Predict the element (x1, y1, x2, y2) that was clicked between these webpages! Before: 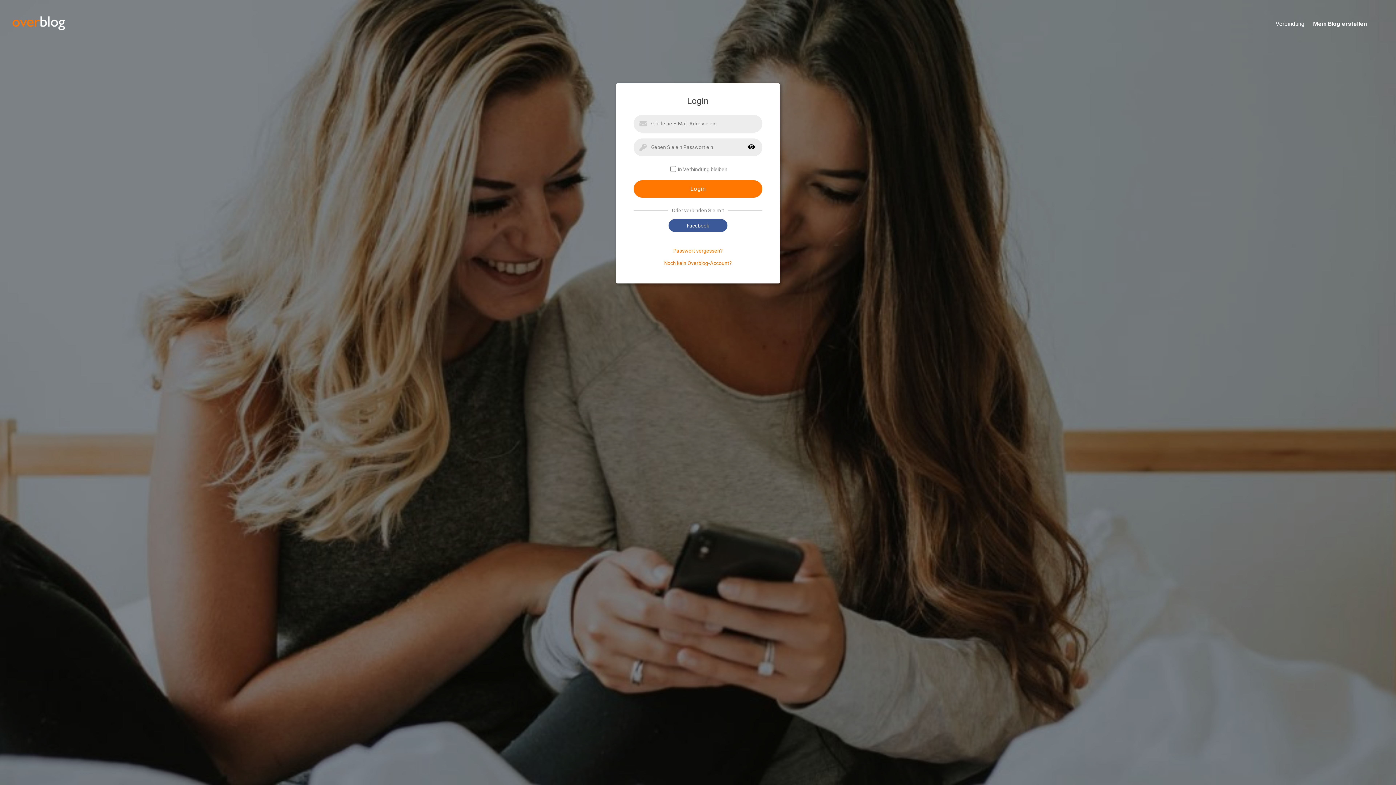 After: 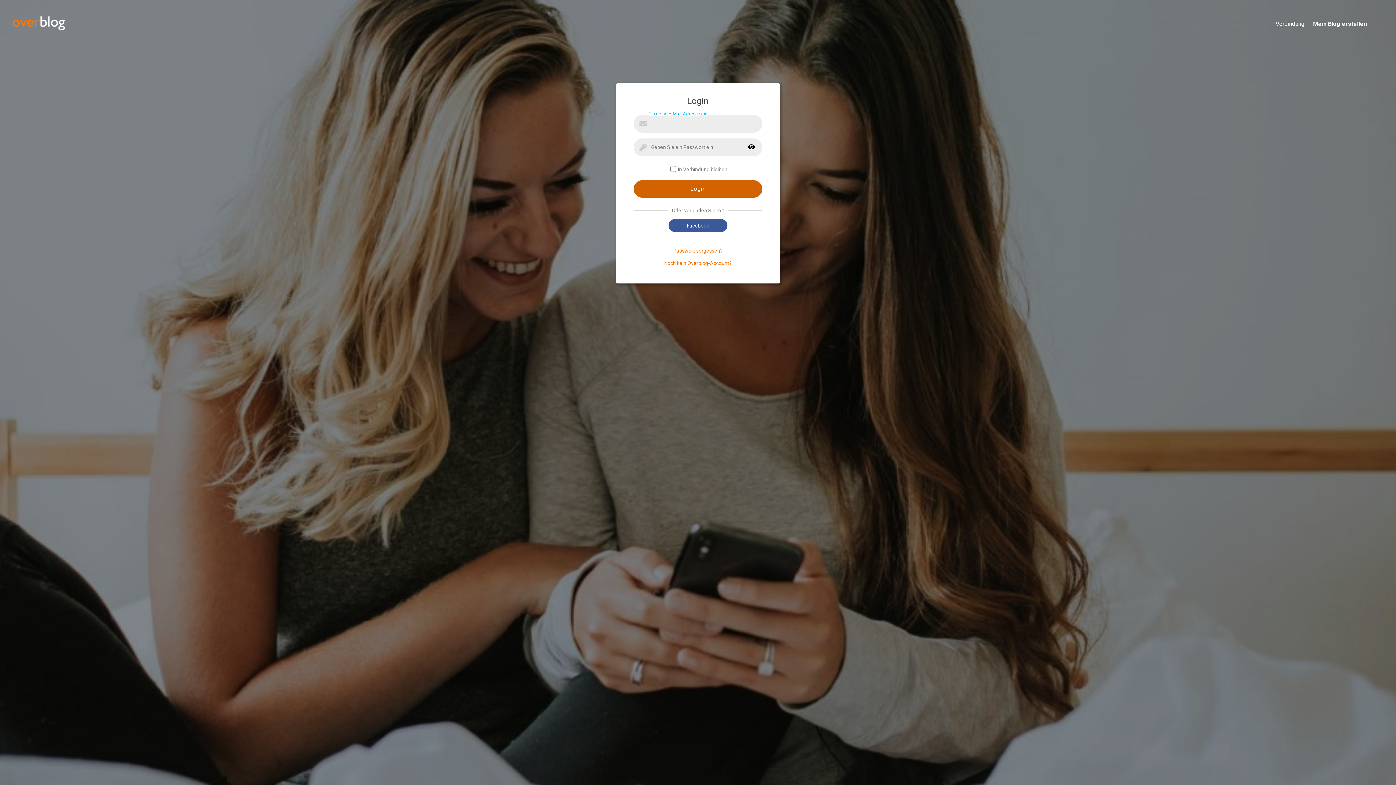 Action: bbox: (633, 180, 762, 197) label: Login